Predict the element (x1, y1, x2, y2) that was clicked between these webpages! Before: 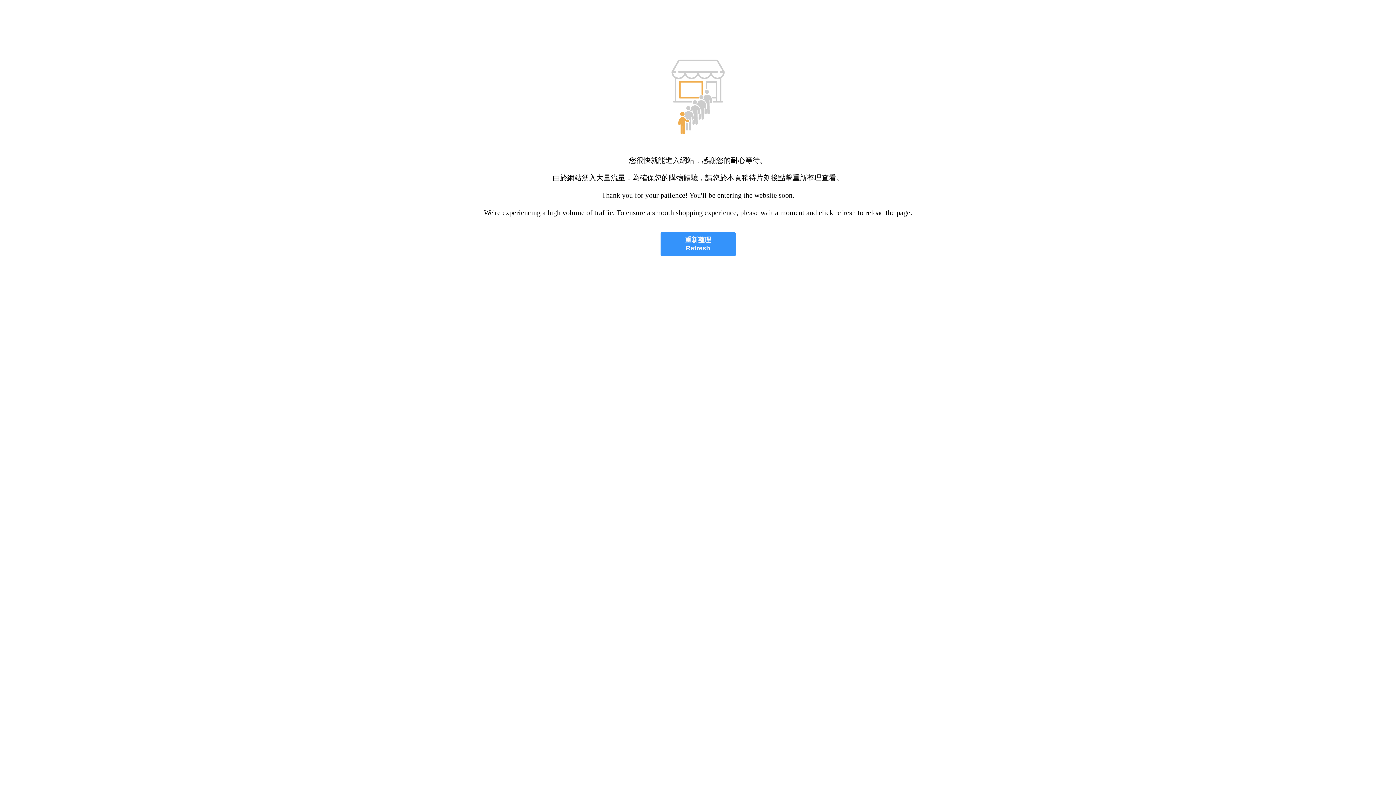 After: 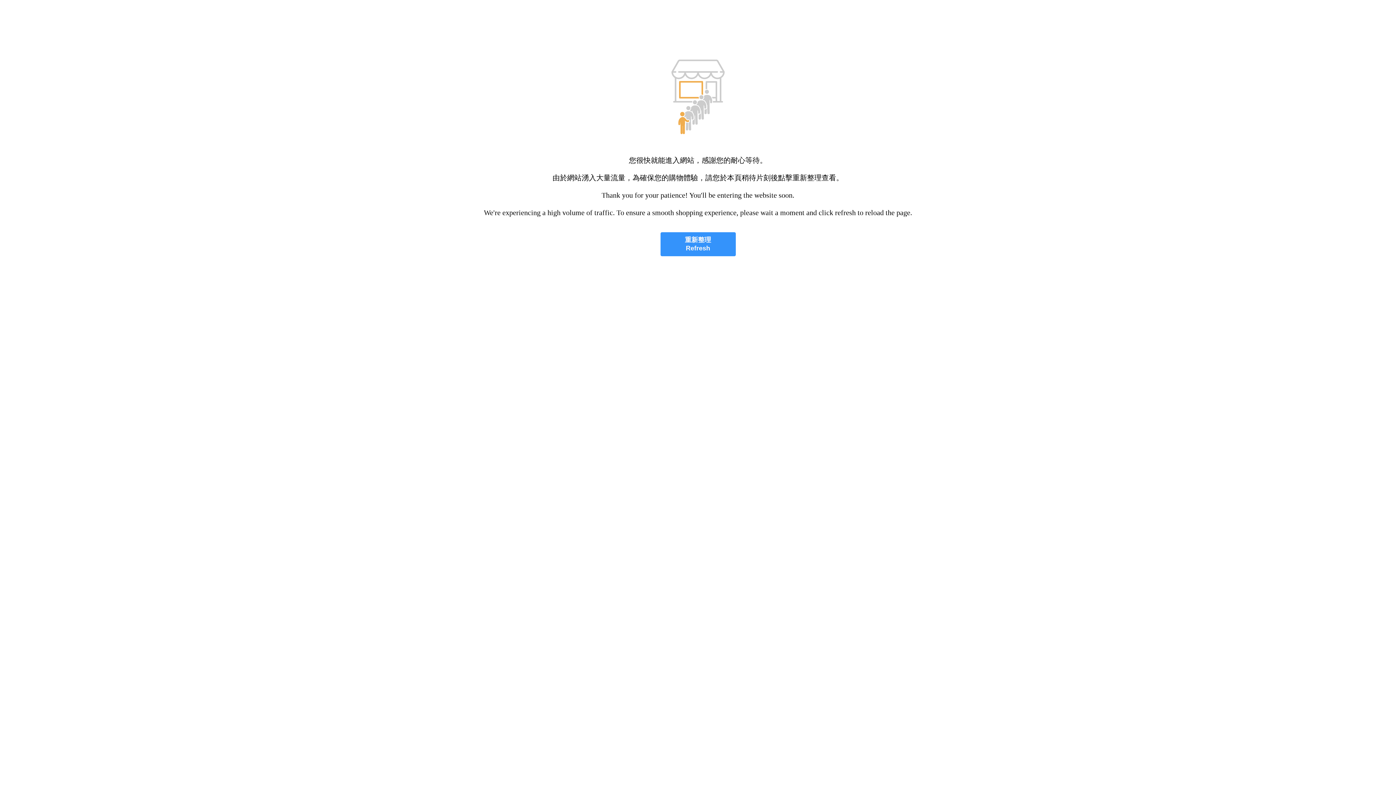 Action: bbox: (660, 232, 735, 256) label: 重新整理
Refresh